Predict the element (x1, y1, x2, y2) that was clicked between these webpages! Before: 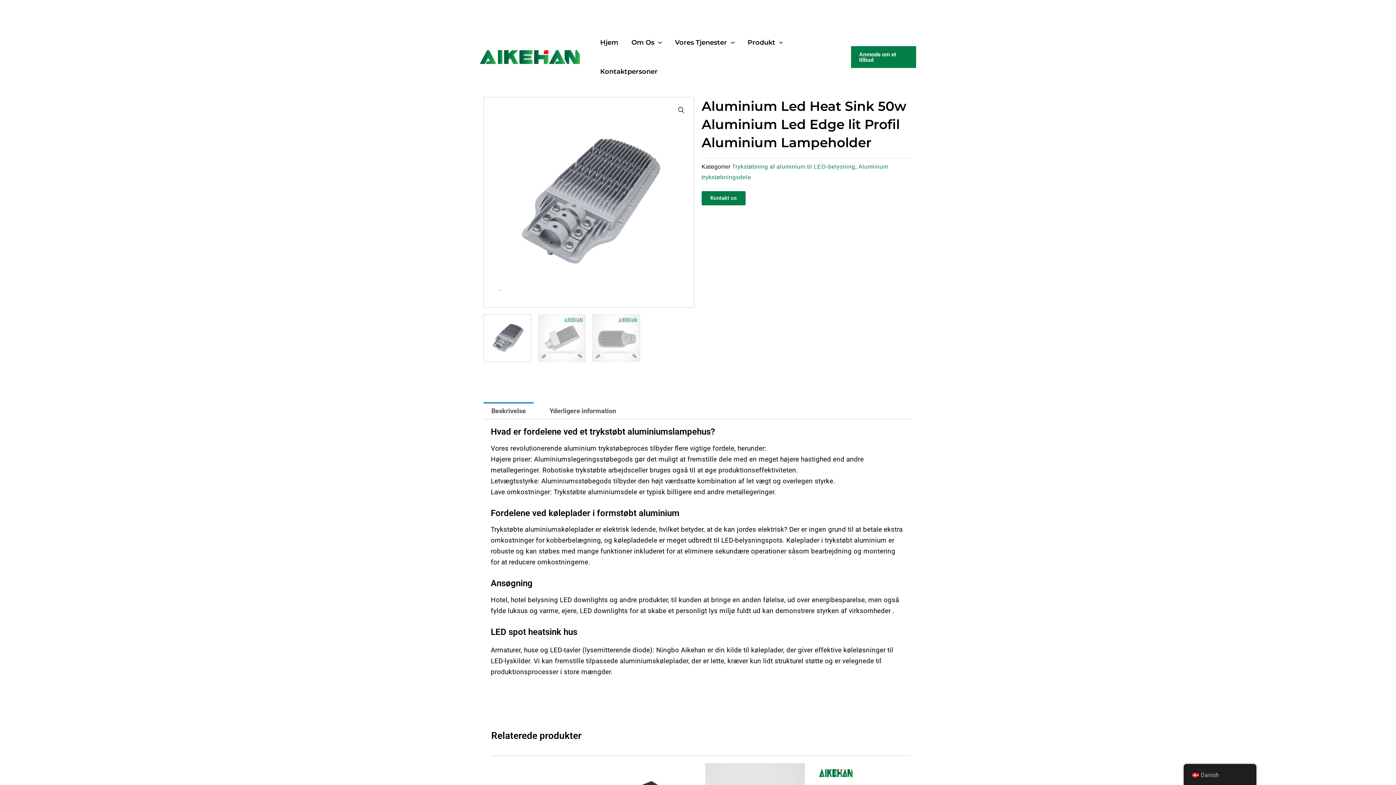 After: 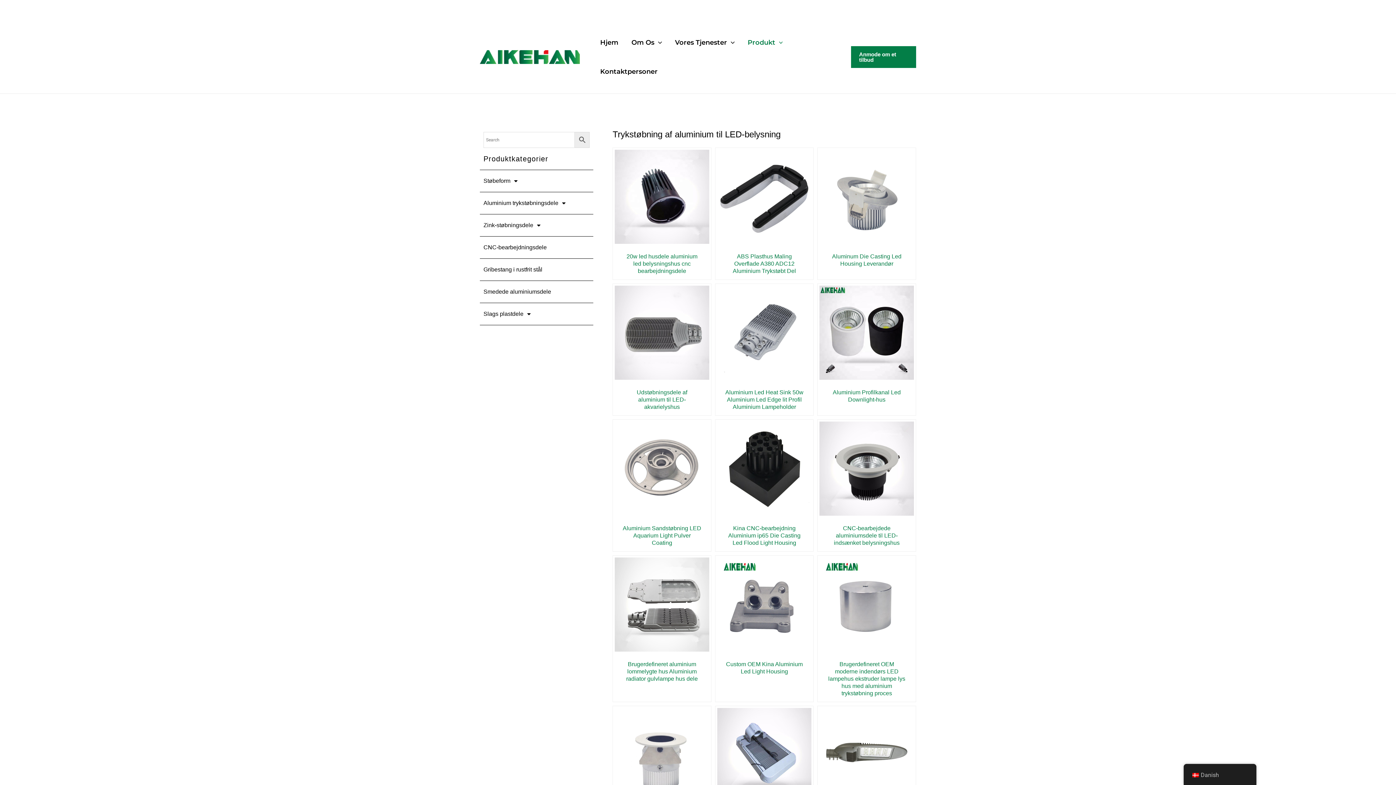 Action: label: Trykstøbning af aluminium til LED-belysning bbox: (732, 163, 855, 169)